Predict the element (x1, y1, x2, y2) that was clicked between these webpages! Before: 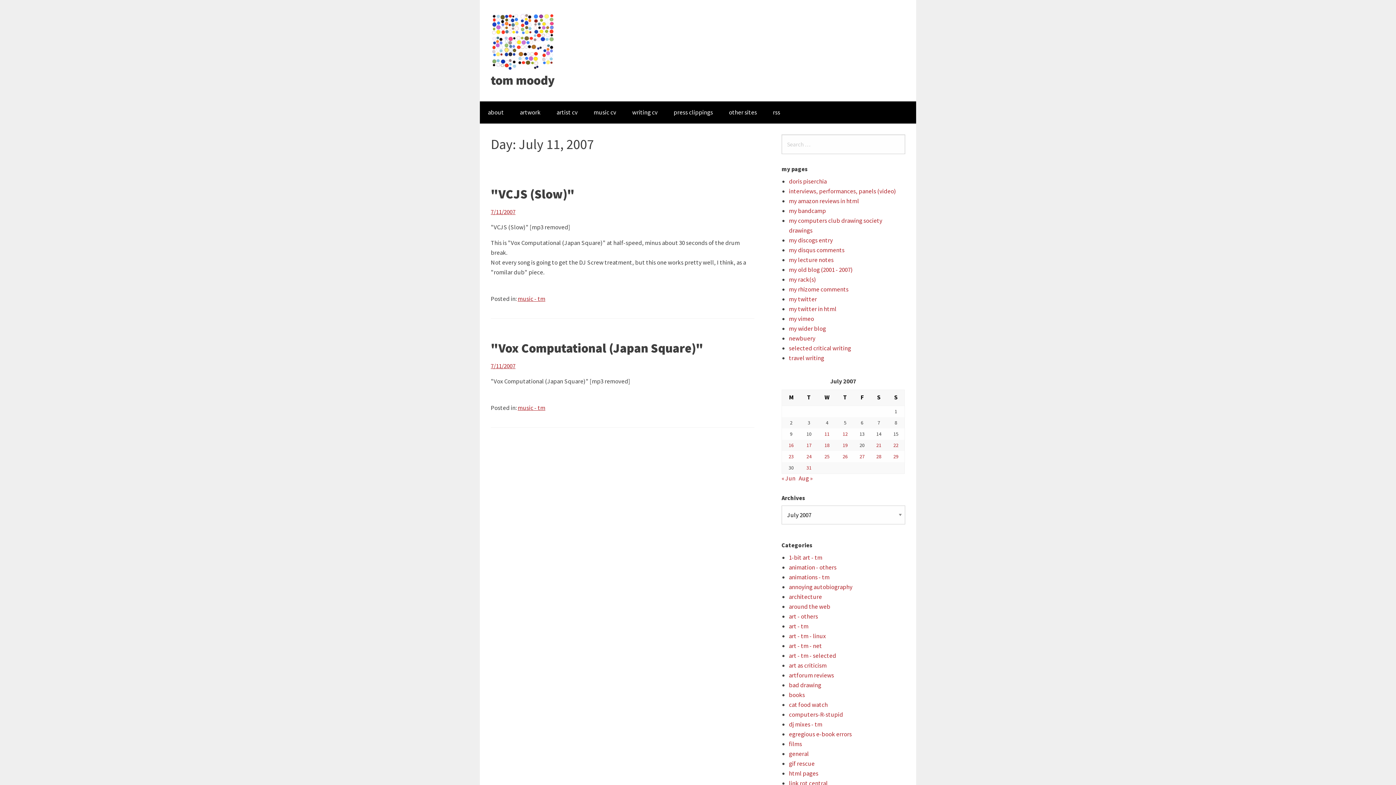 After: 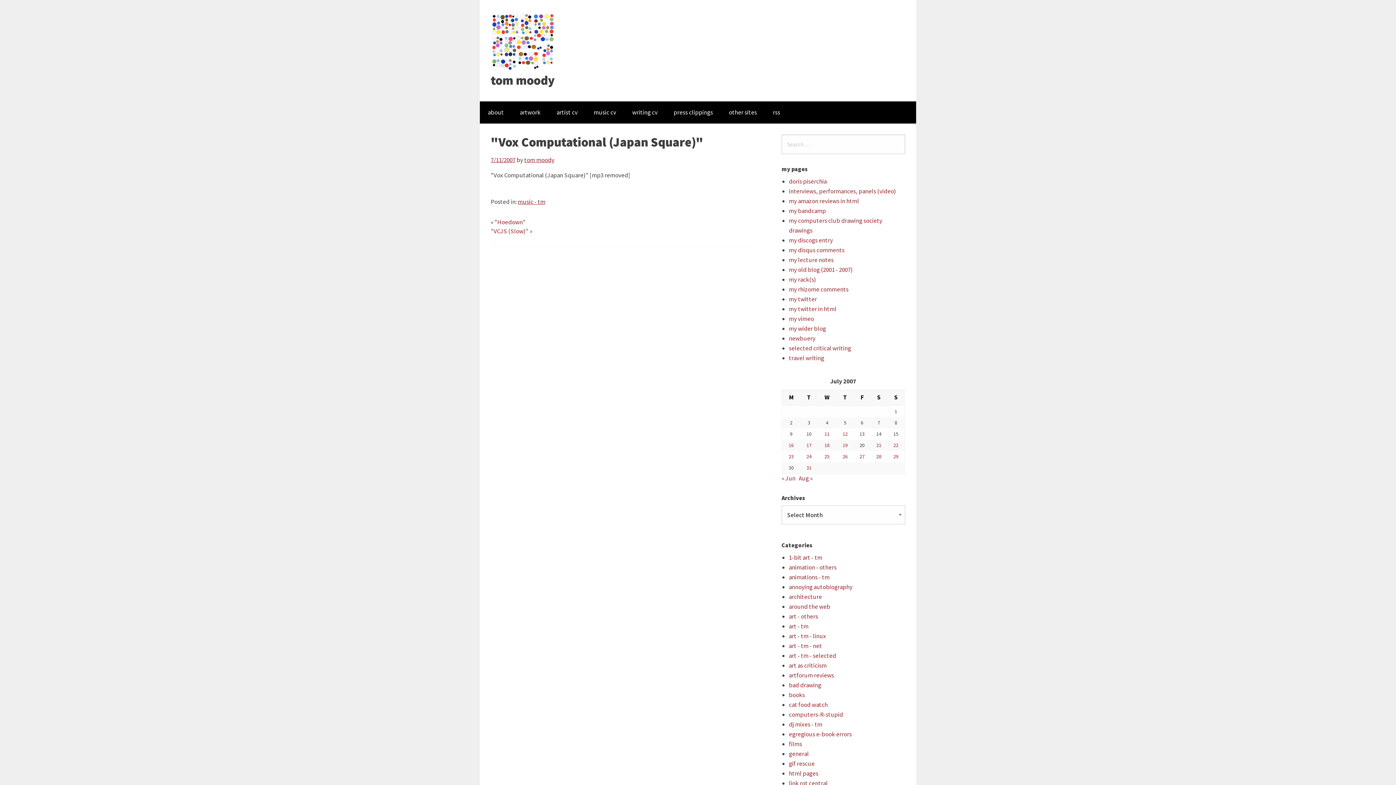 Action: label: "Vox Computational (Japan Square)" bbox: (490, 340, 703, 356)